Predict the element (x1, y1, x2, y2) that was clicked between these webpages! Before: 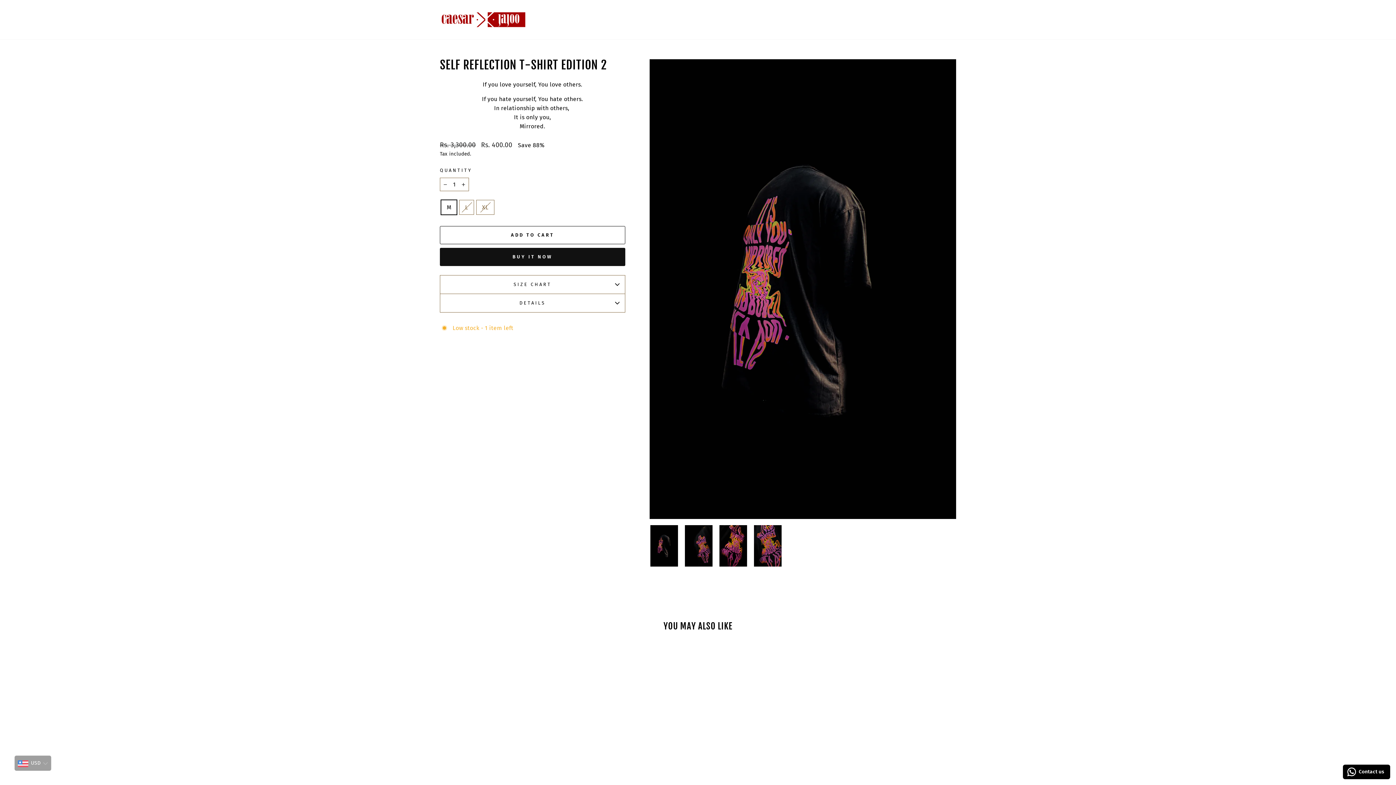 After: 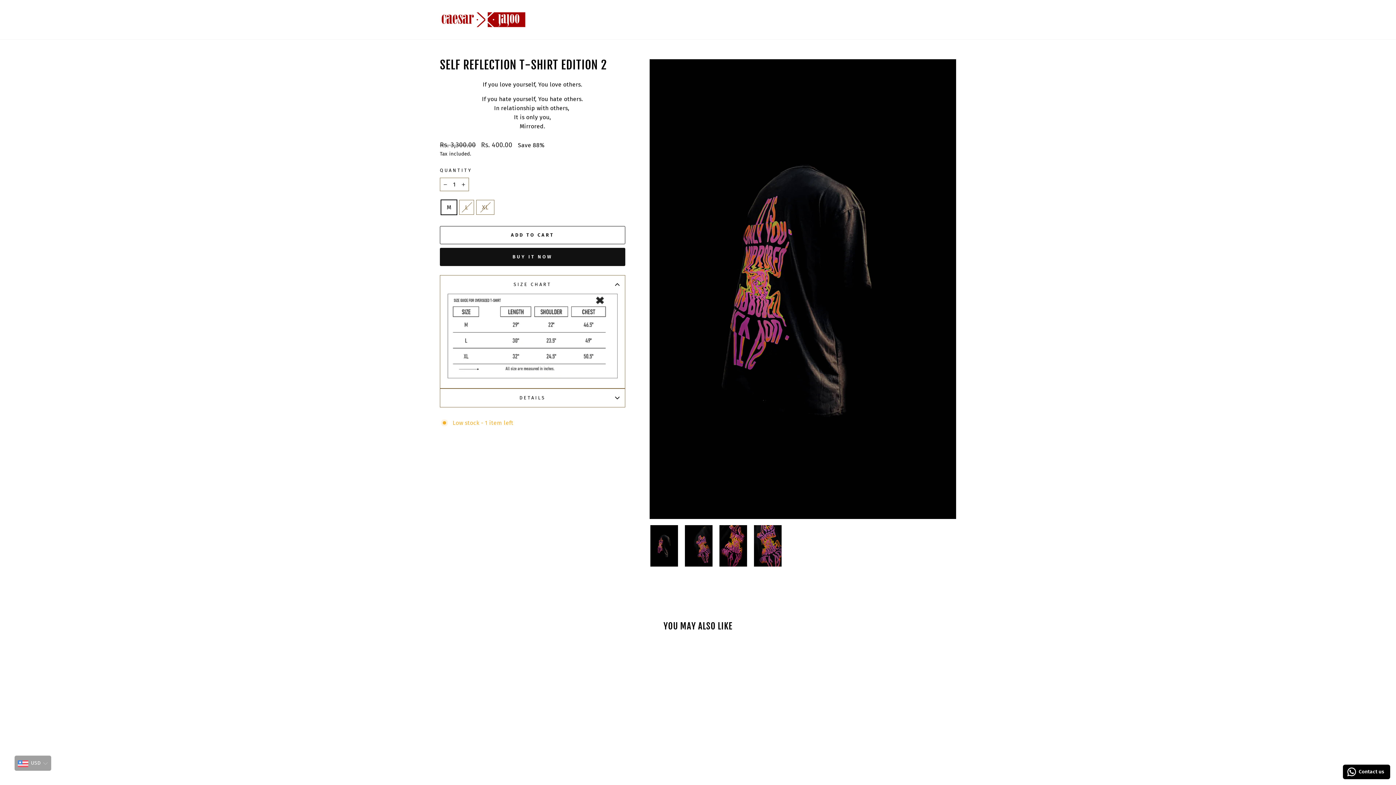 Action: bbox: (440, 275, 625, 293) label: SIZE CHART